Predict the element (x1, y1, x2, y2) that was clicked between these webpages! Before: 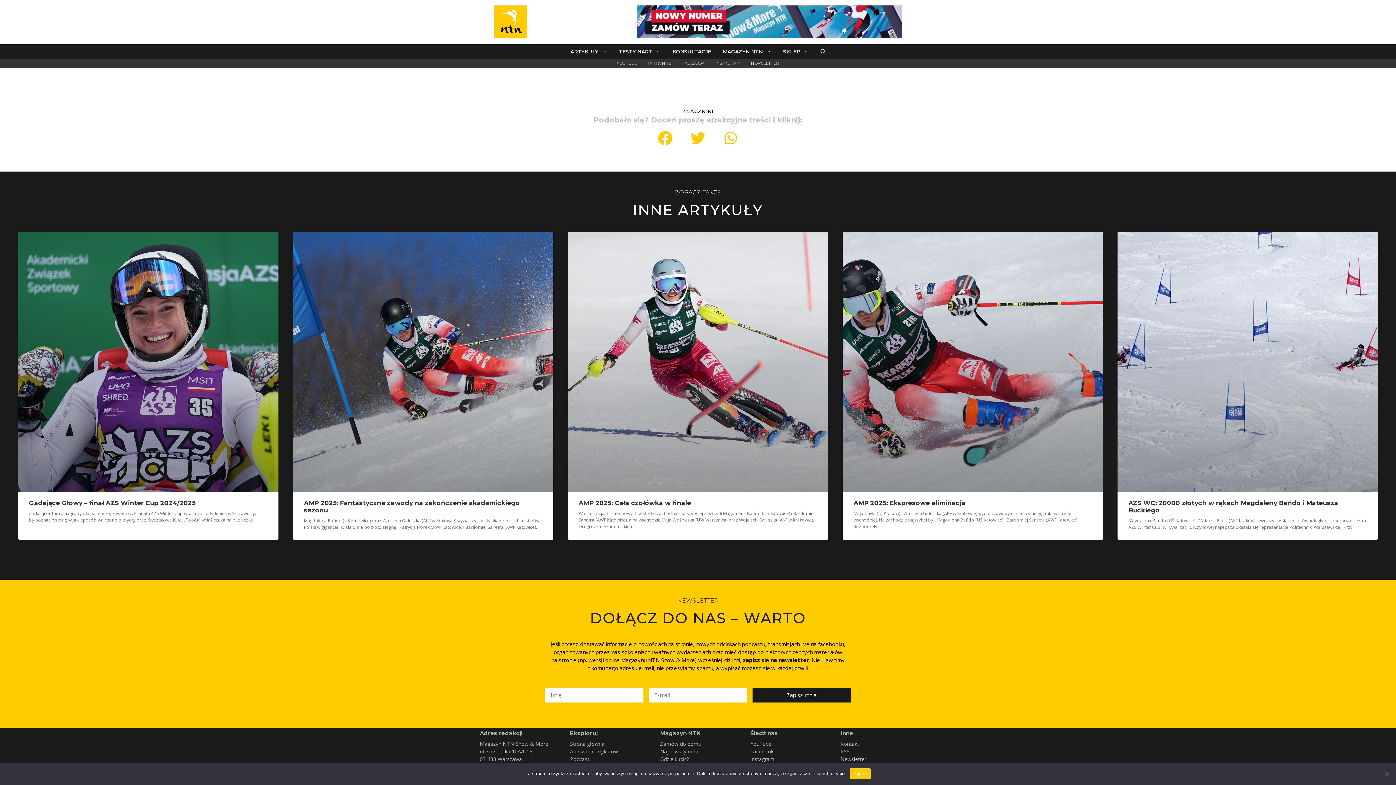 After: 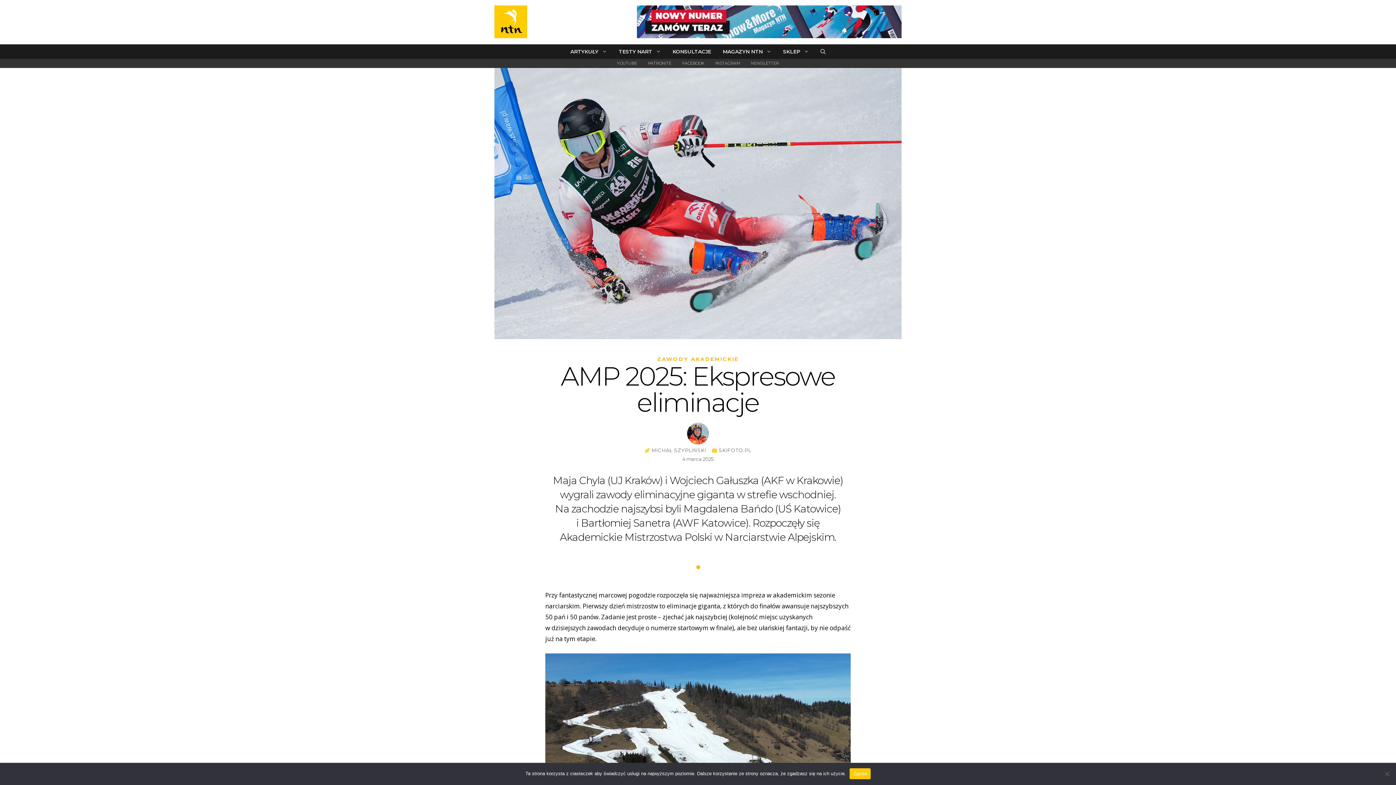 Action: bbox: (842, 232, 1103, 492)